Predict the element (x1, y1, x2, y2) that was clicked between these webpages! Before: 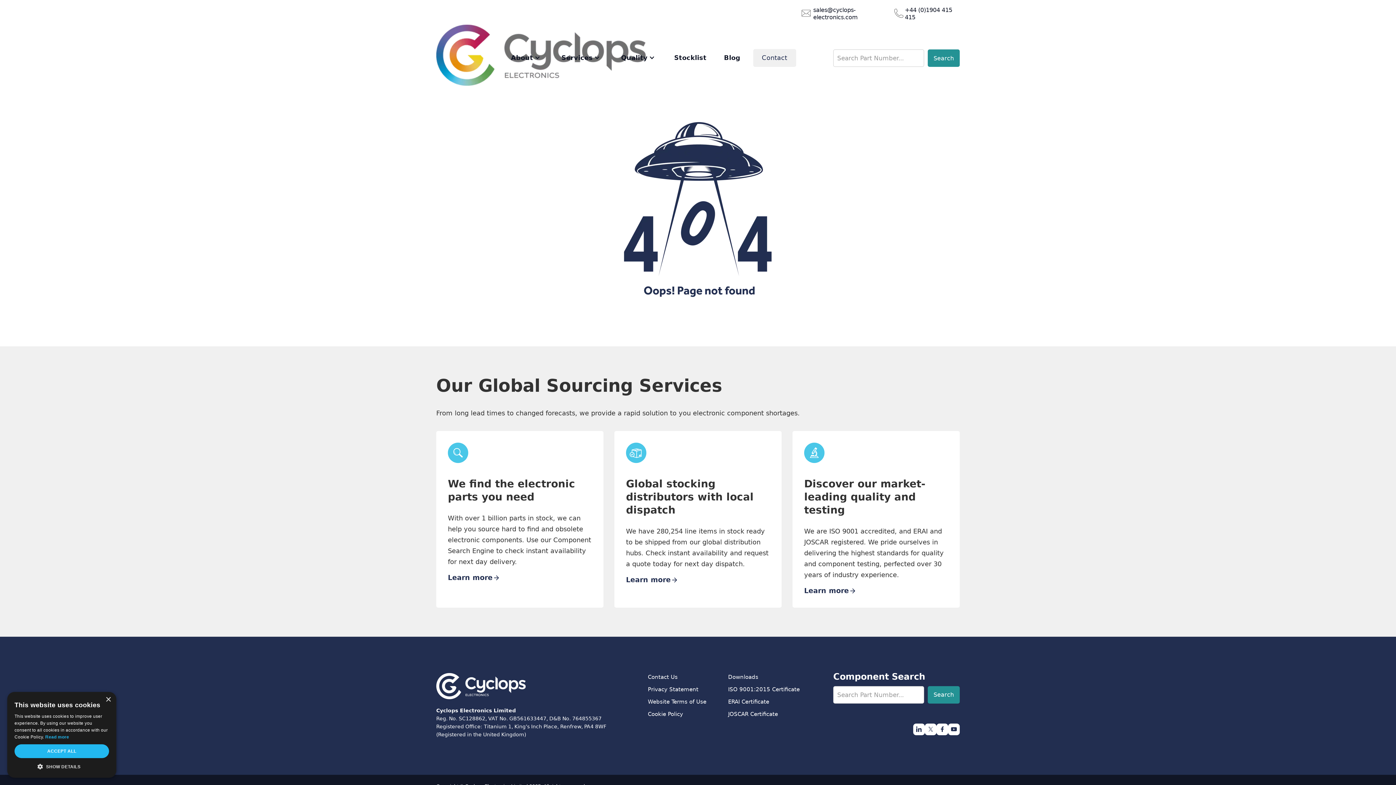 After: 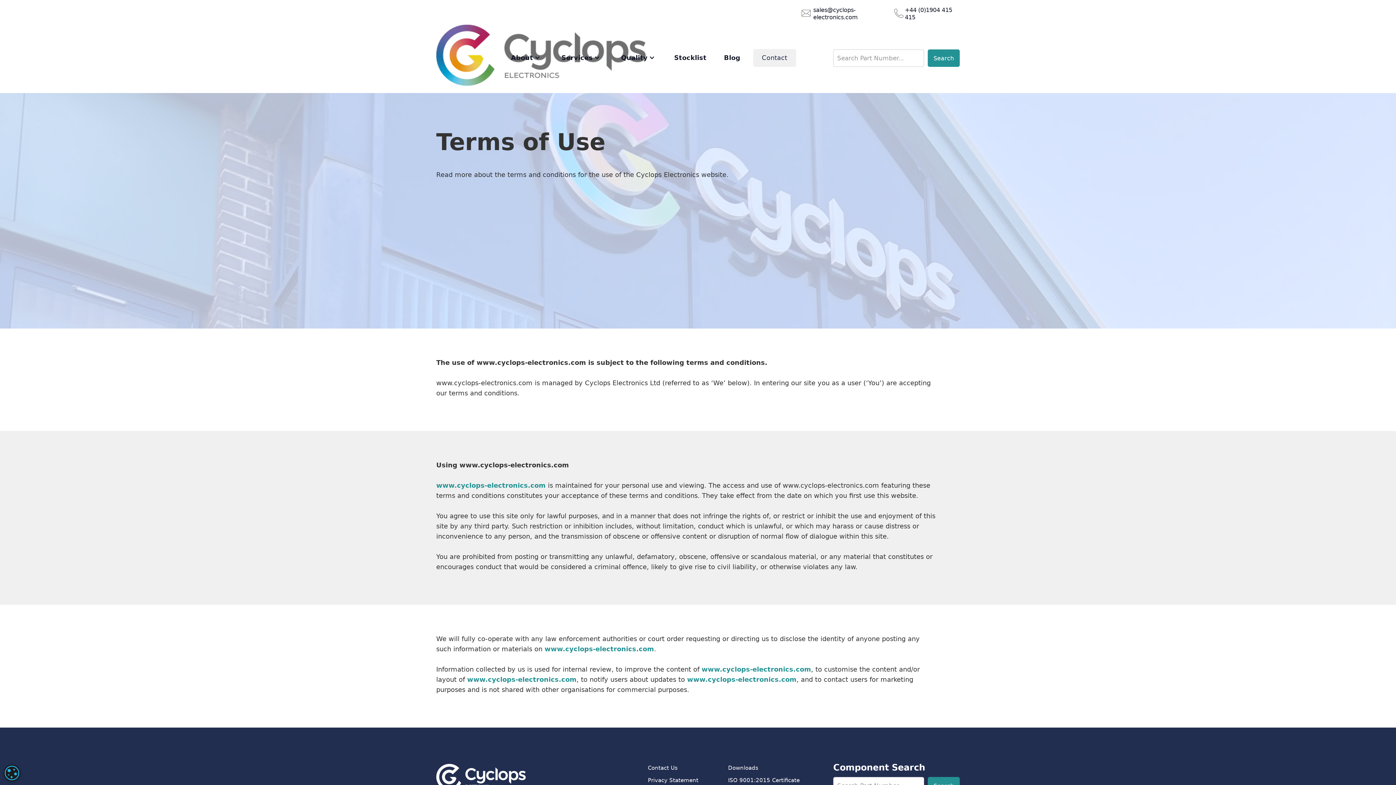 Action: bbox: (648, 698, 715, 707) label: Website Terms of Use